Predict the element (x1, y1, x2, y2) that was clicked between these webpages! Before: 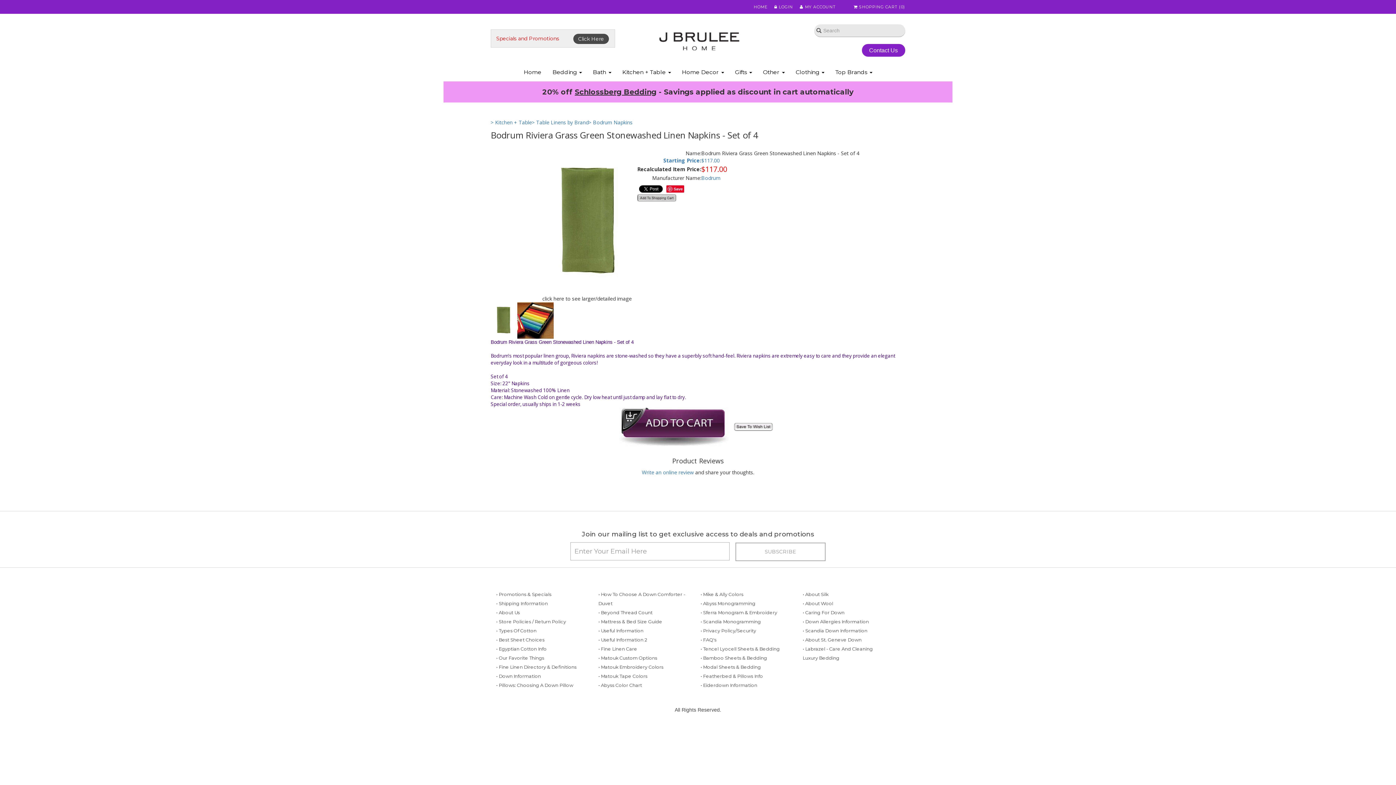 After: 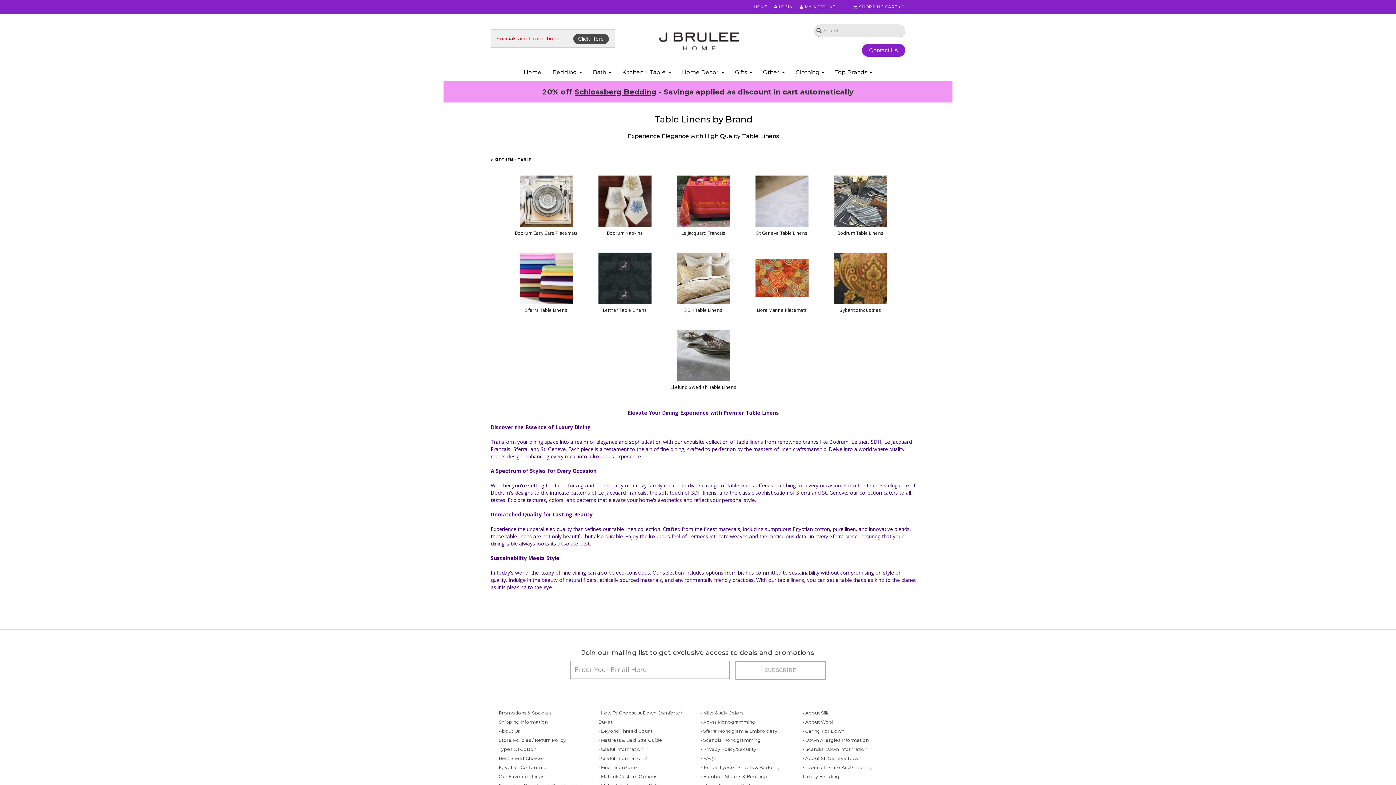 Action: label: > Table Linens by Brand bbox: (532, 118, 588, 125)